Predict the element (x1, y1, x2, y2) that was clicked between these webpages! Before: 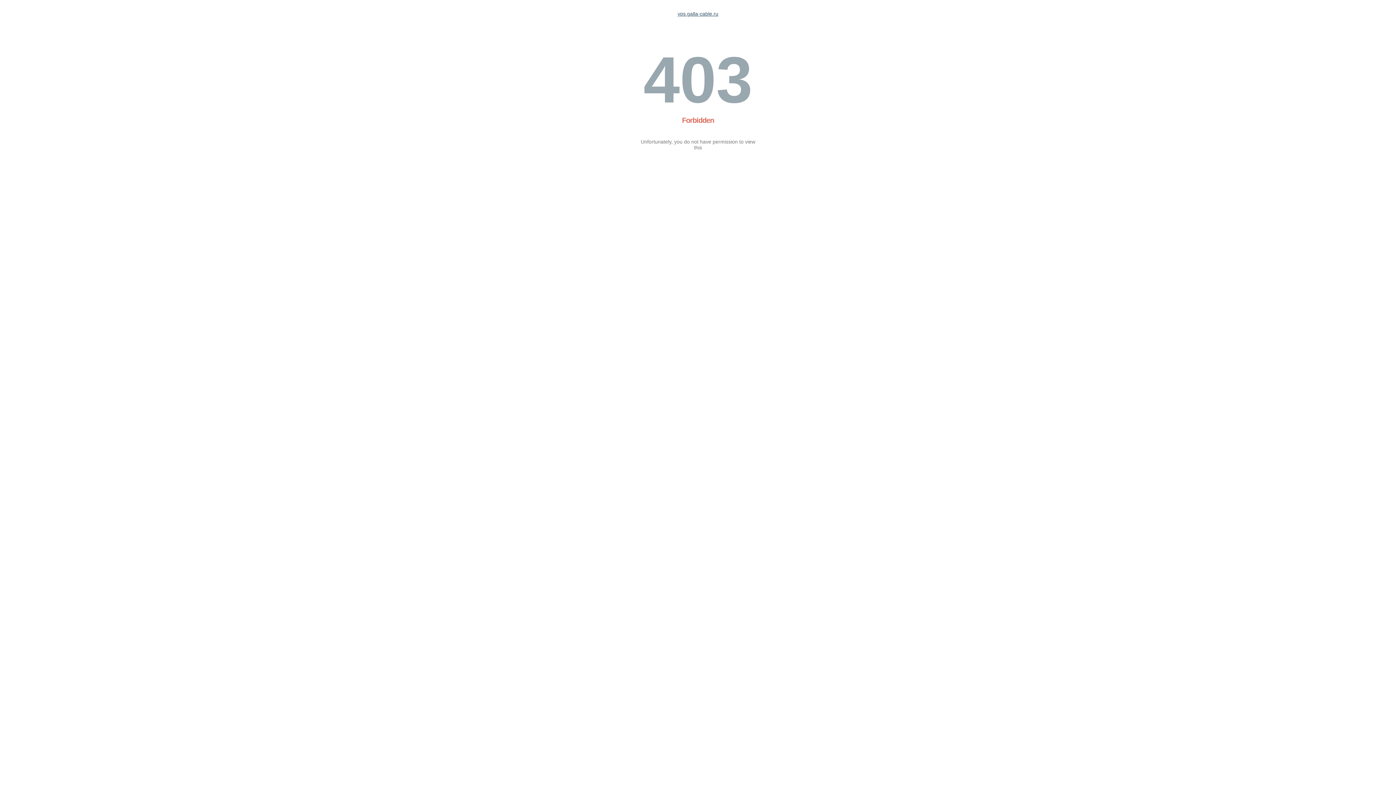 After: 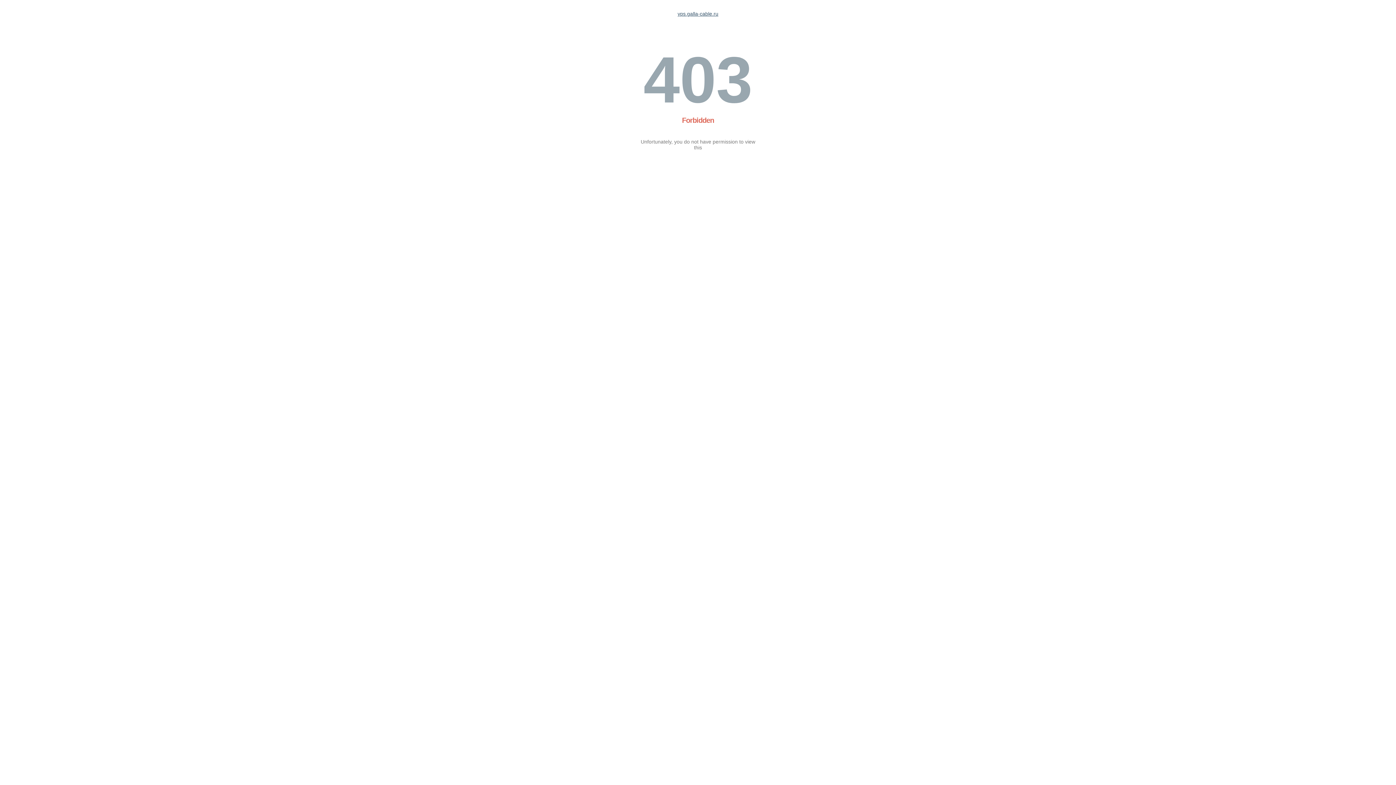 Action: bbox: (677, 10, 718, 16) label: vps.galla-cable.ru